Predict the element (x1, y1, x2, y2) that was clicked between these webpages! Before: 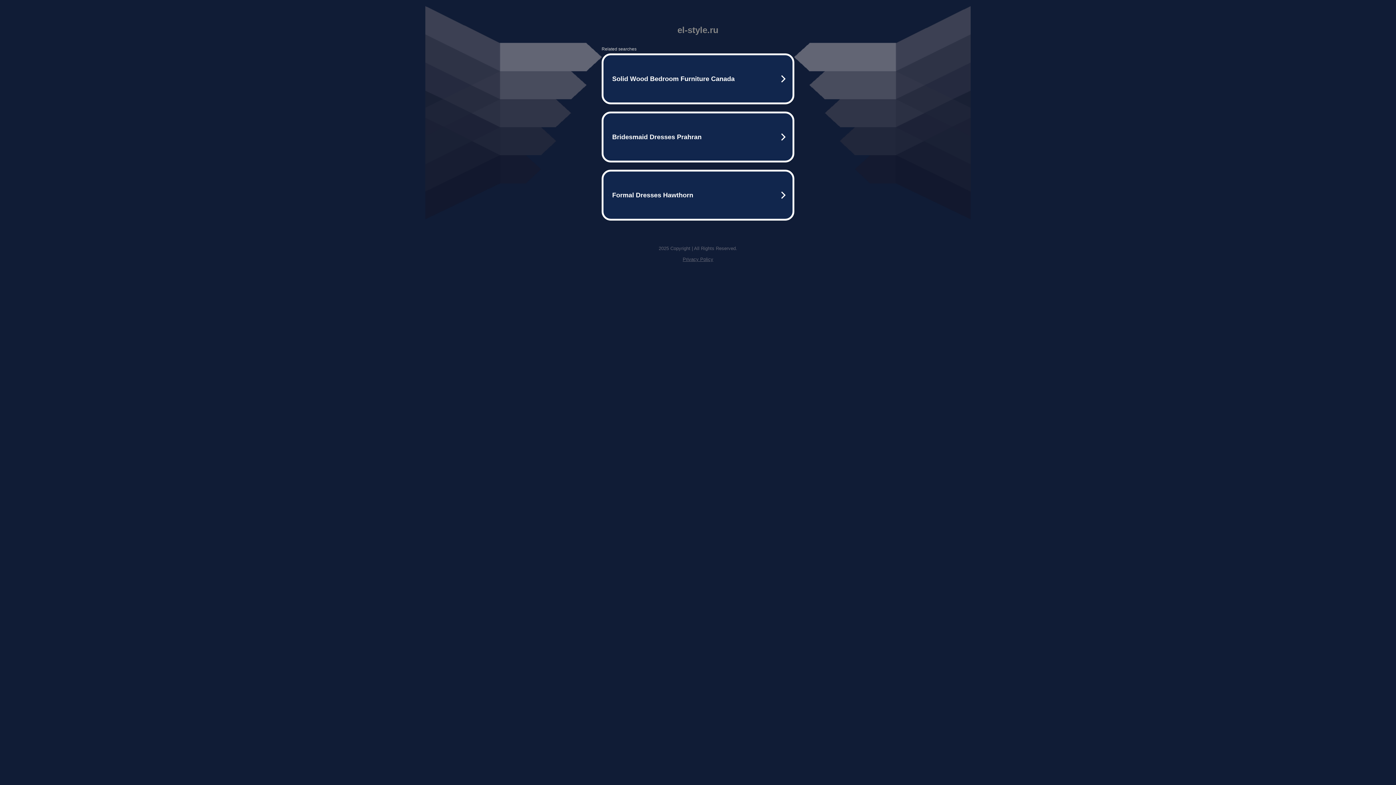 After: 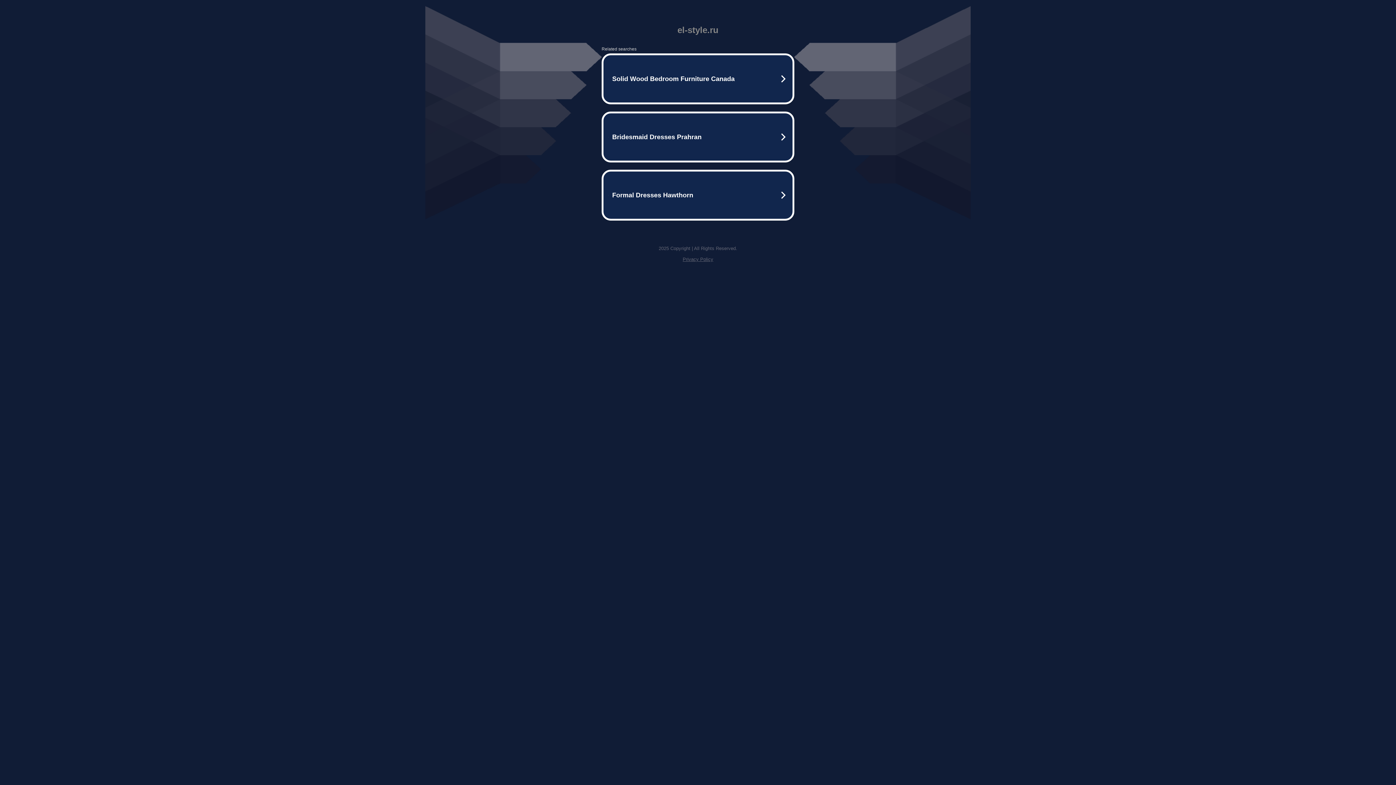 Action: label: Privacy Policy bbox: (682, 256, 713, 262)